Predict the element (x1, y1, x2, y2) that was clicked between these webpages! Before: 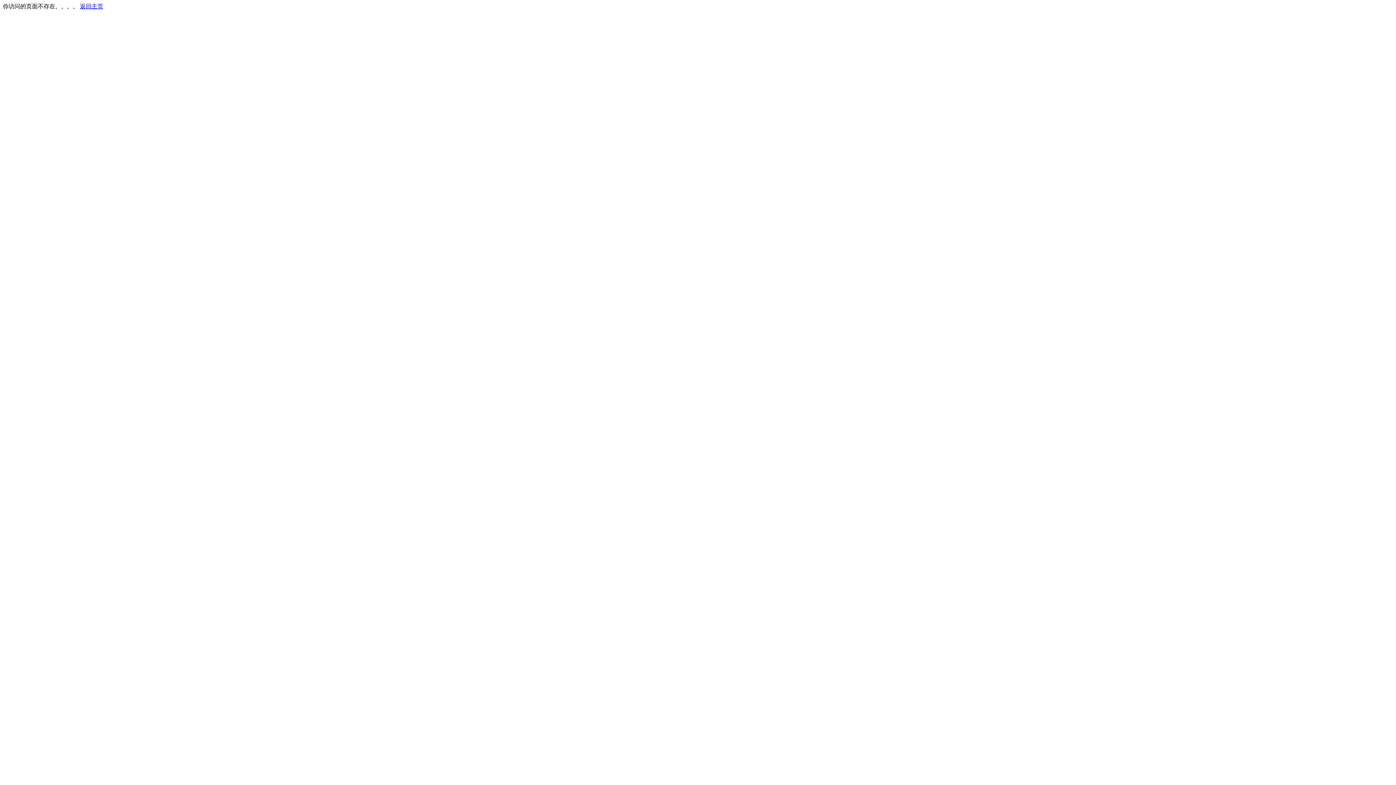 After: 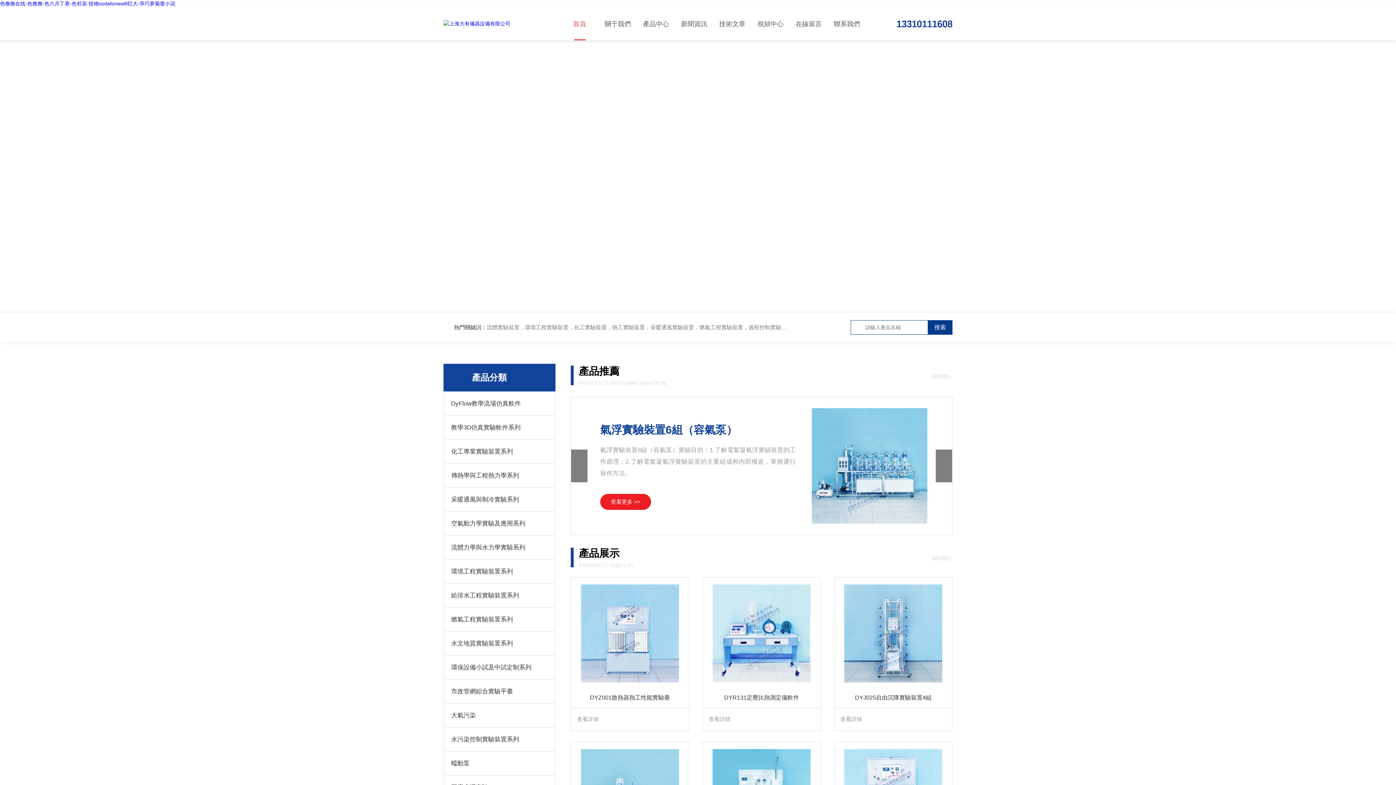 Action: label: 返回主页 bbox: (80, 3, 103, 9)